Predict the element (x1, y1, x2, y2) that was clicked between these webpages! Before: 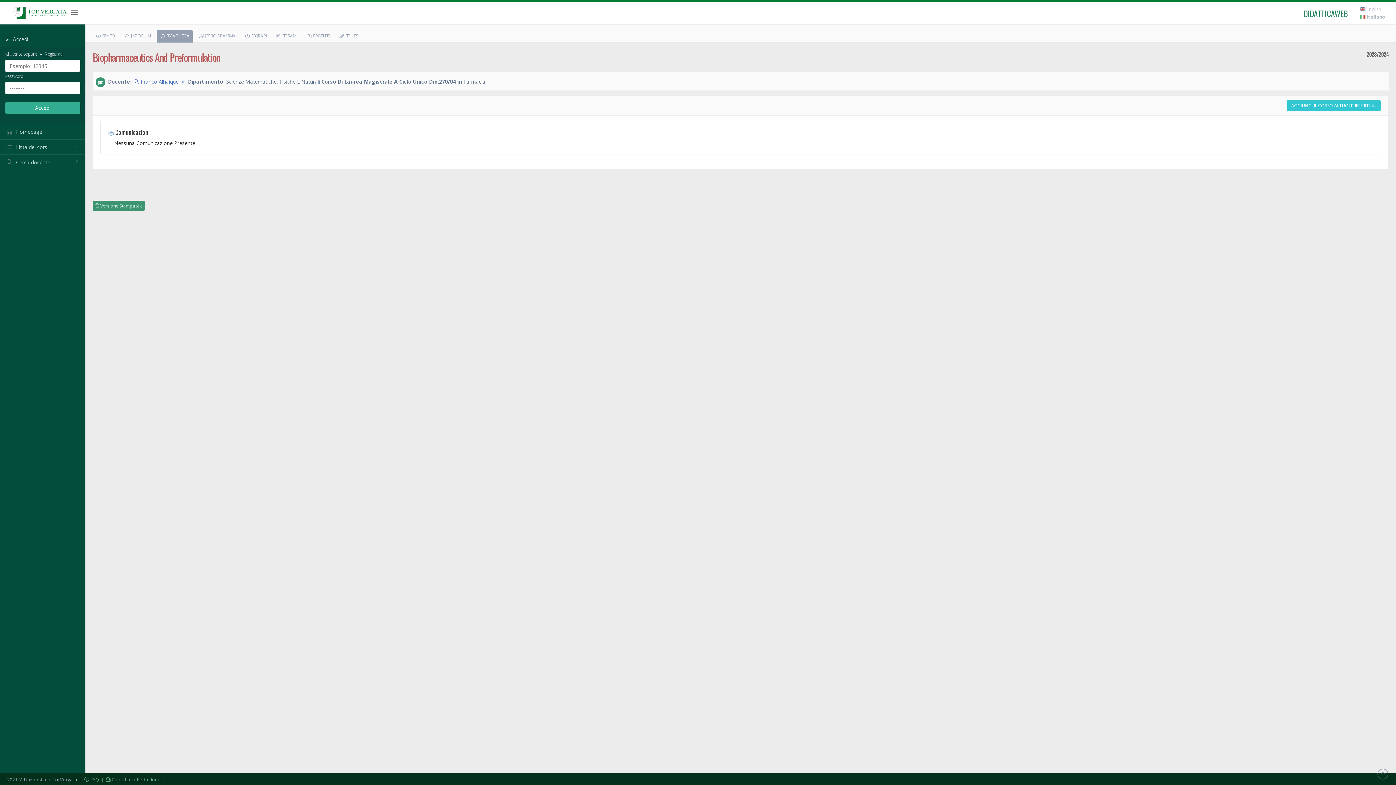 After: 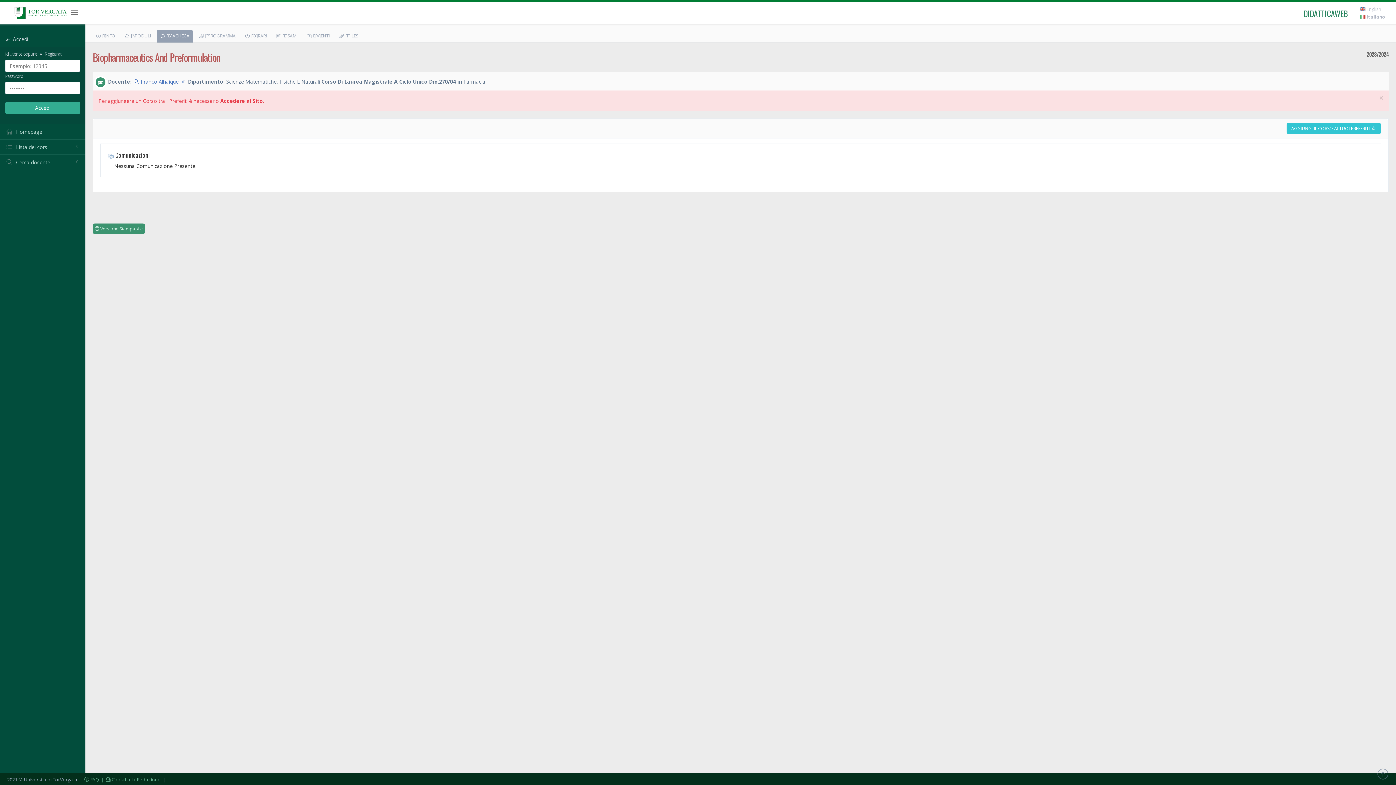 Action: bbox: (1286, 100, 1381, 111) label: AGGIUNGI IL CORSO AI TUOI PREFERITI 